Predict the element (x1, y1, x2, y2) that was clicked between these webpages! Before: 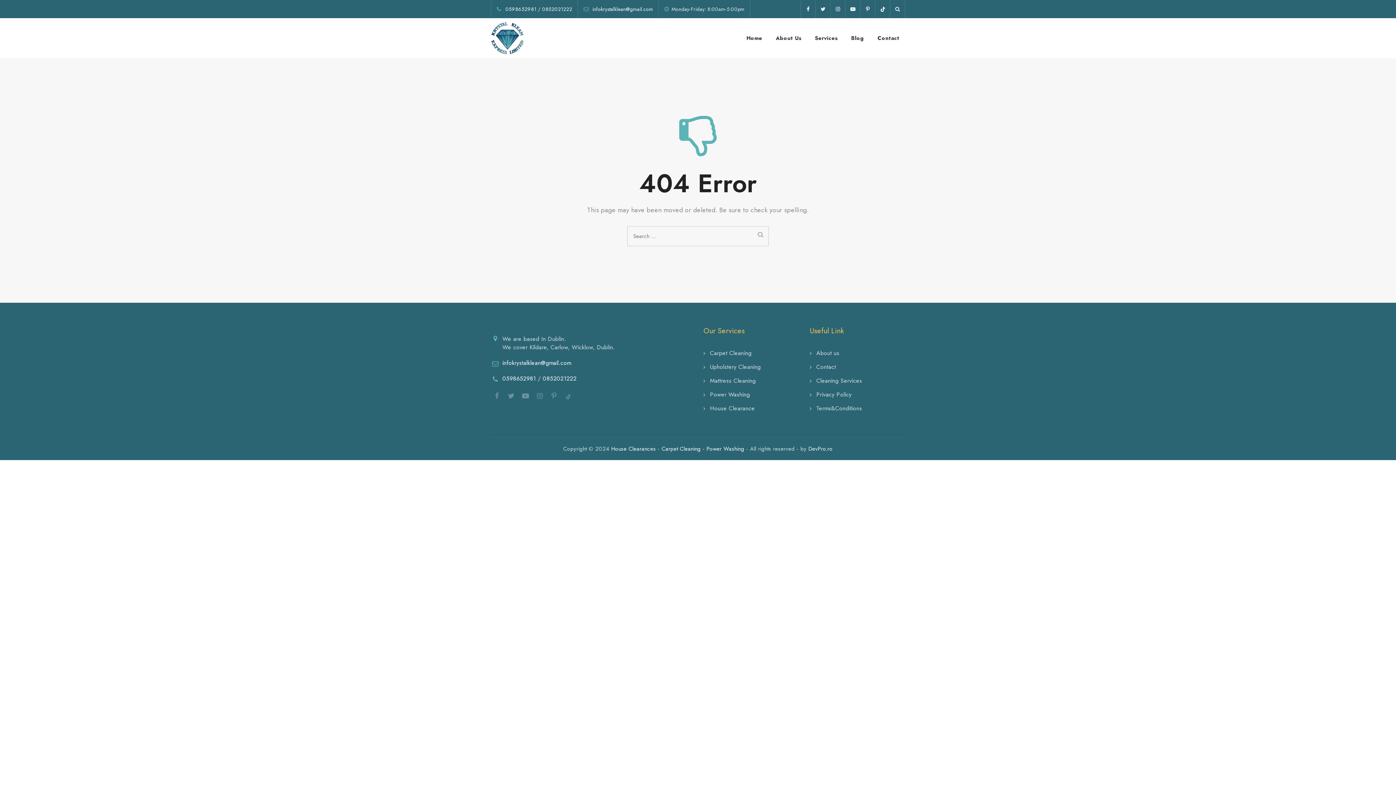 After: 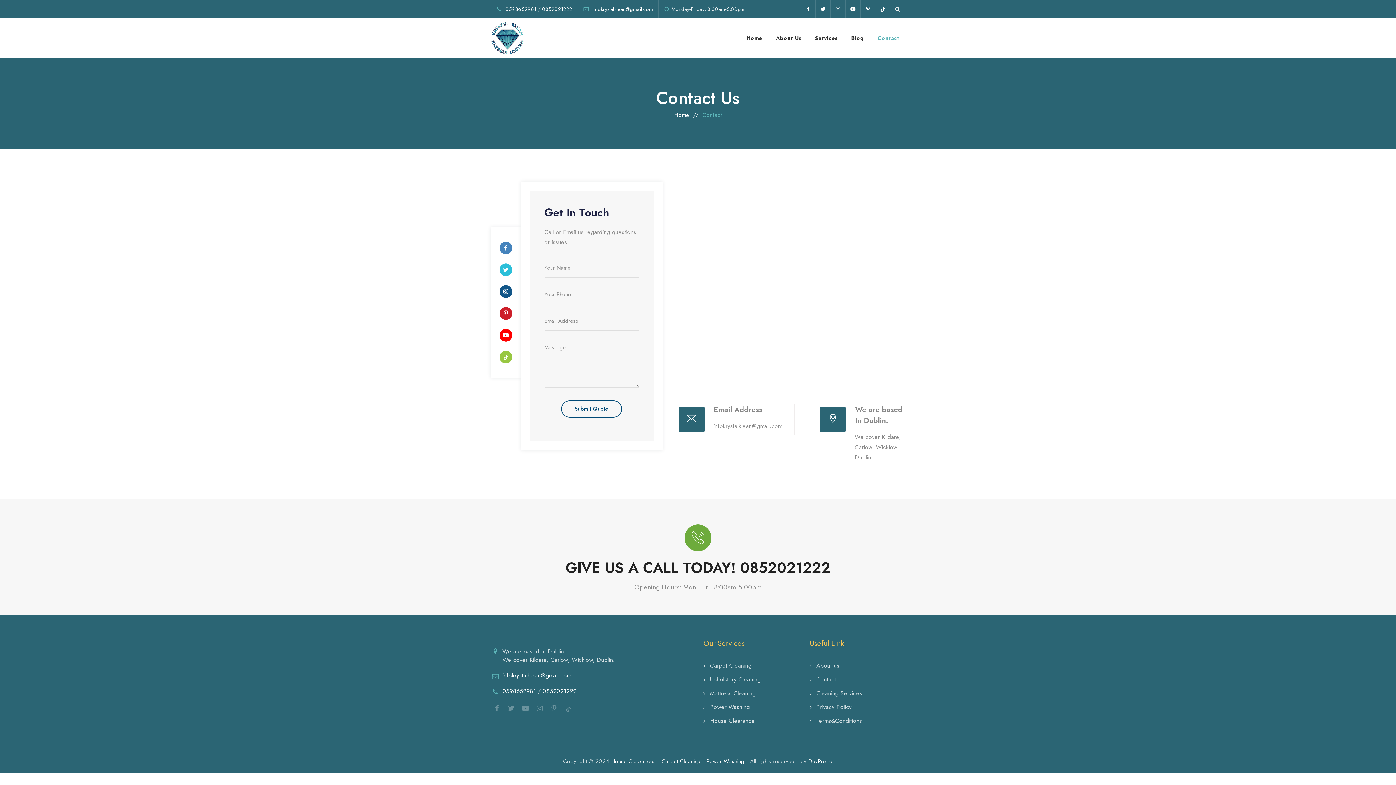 Action: label: Contact bbox: (810, 362, 836, 372)